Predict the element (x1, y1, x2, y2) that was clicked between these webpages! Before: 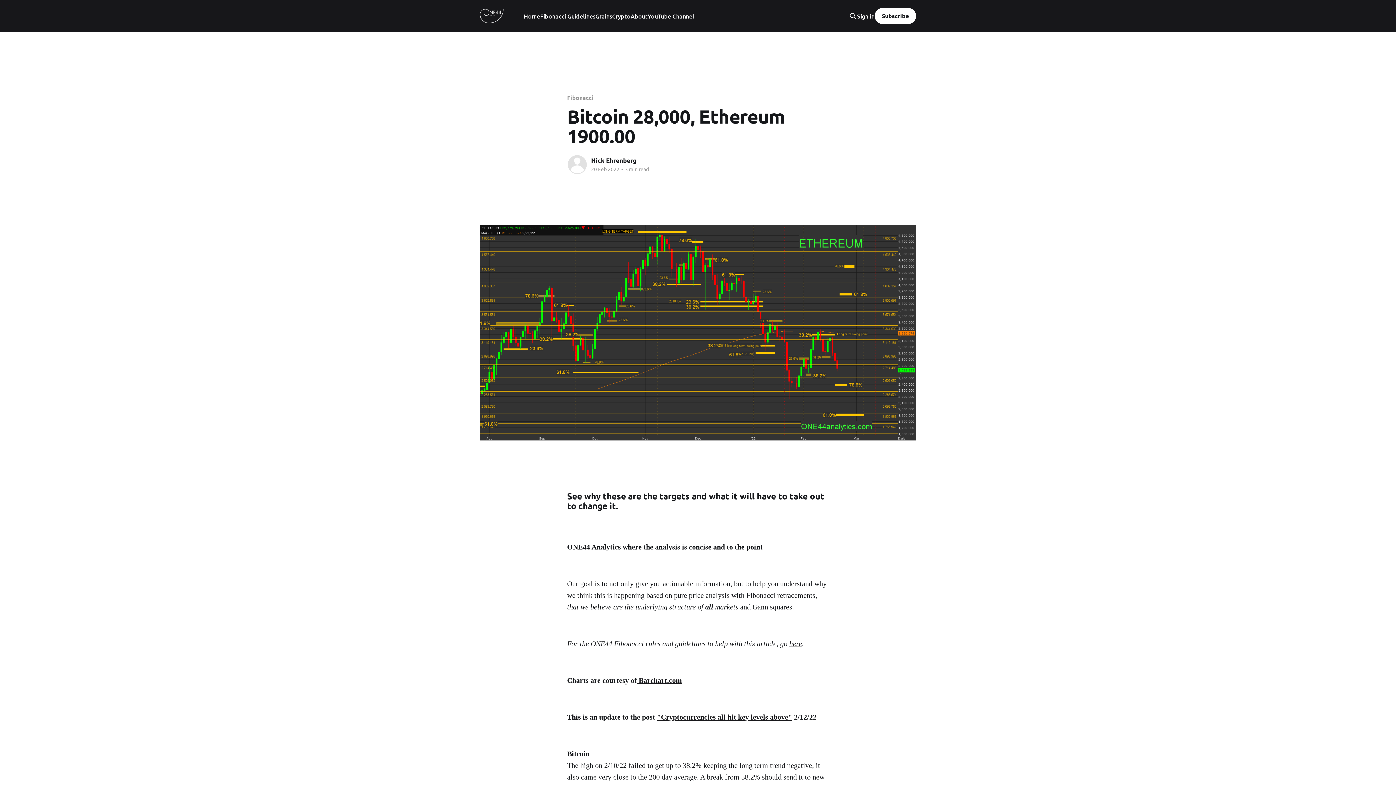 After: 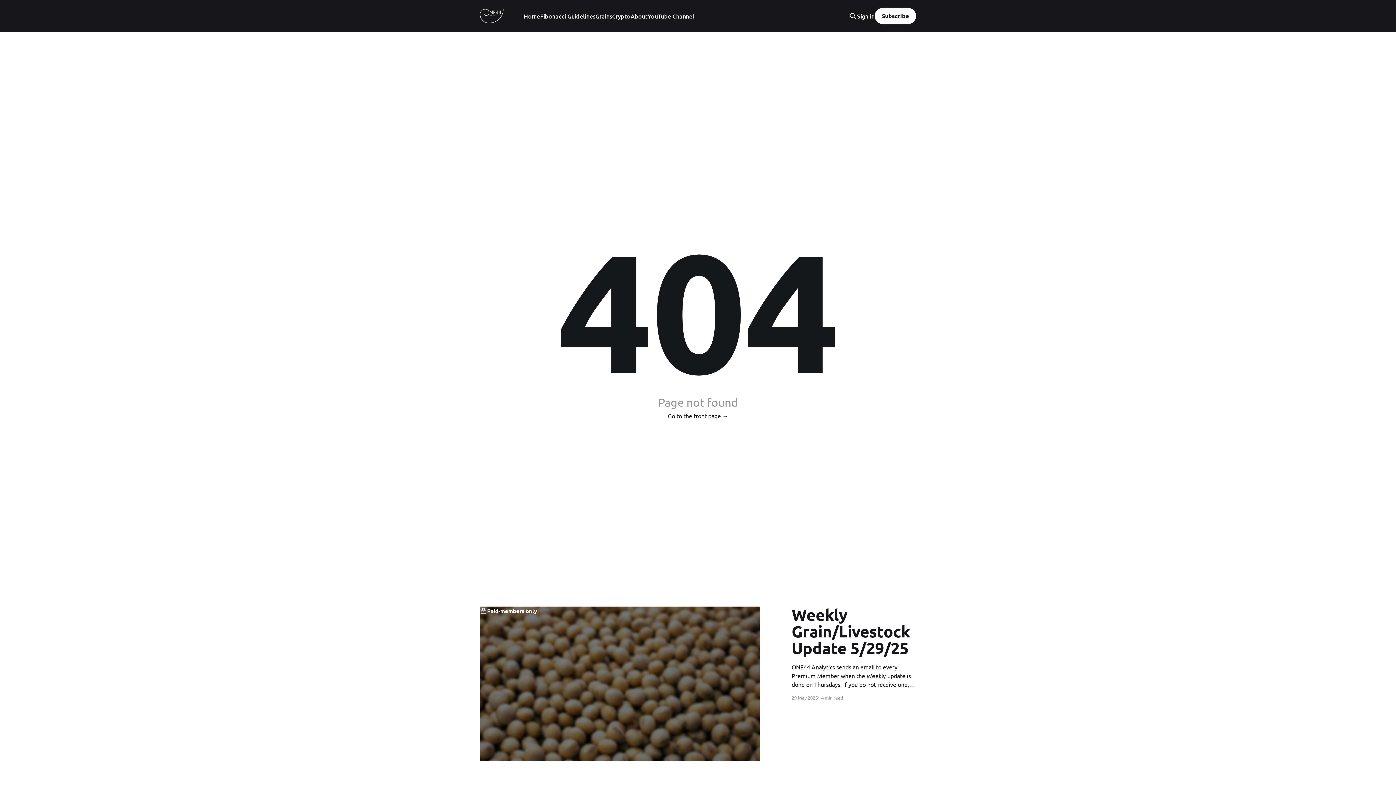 Action: label:  Barchart.com bbox: (637, 676, 682, 684)